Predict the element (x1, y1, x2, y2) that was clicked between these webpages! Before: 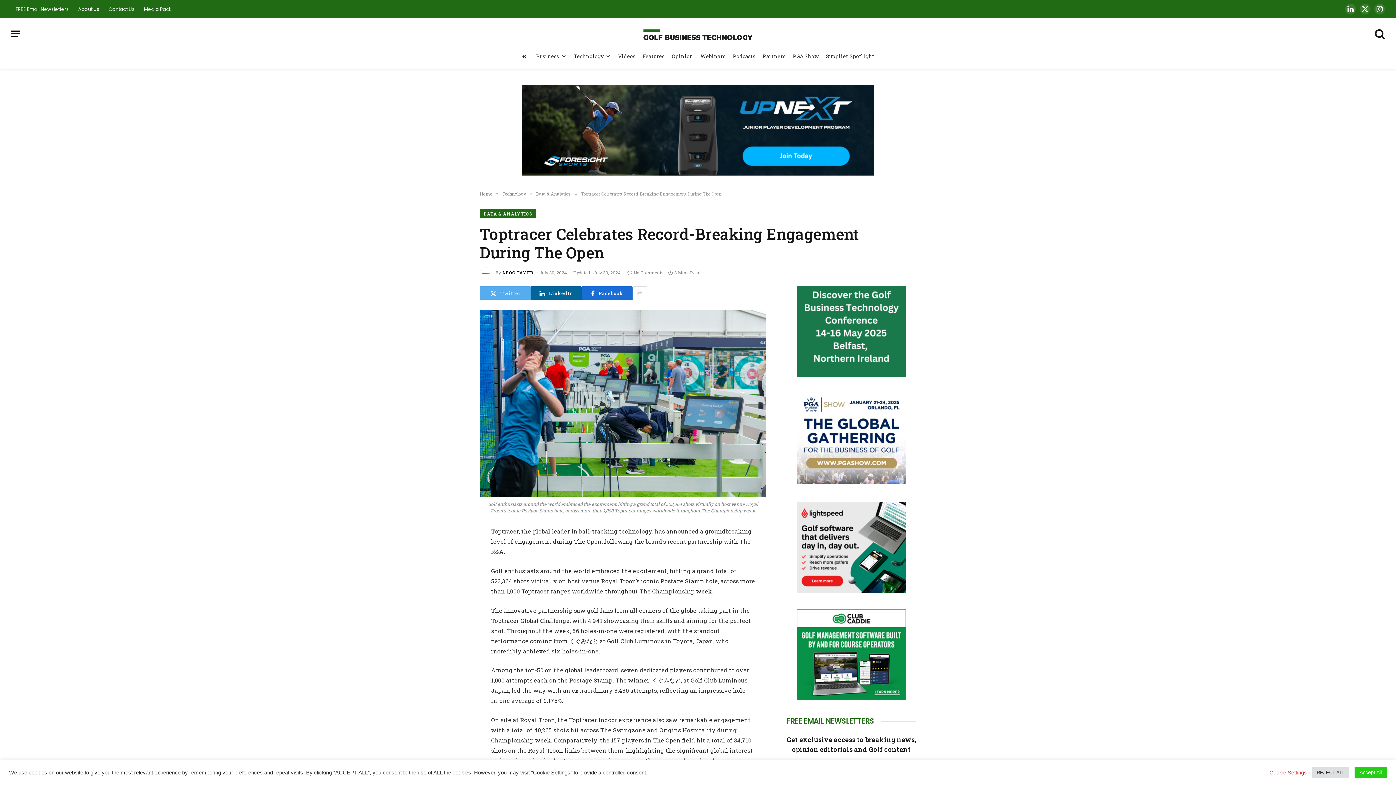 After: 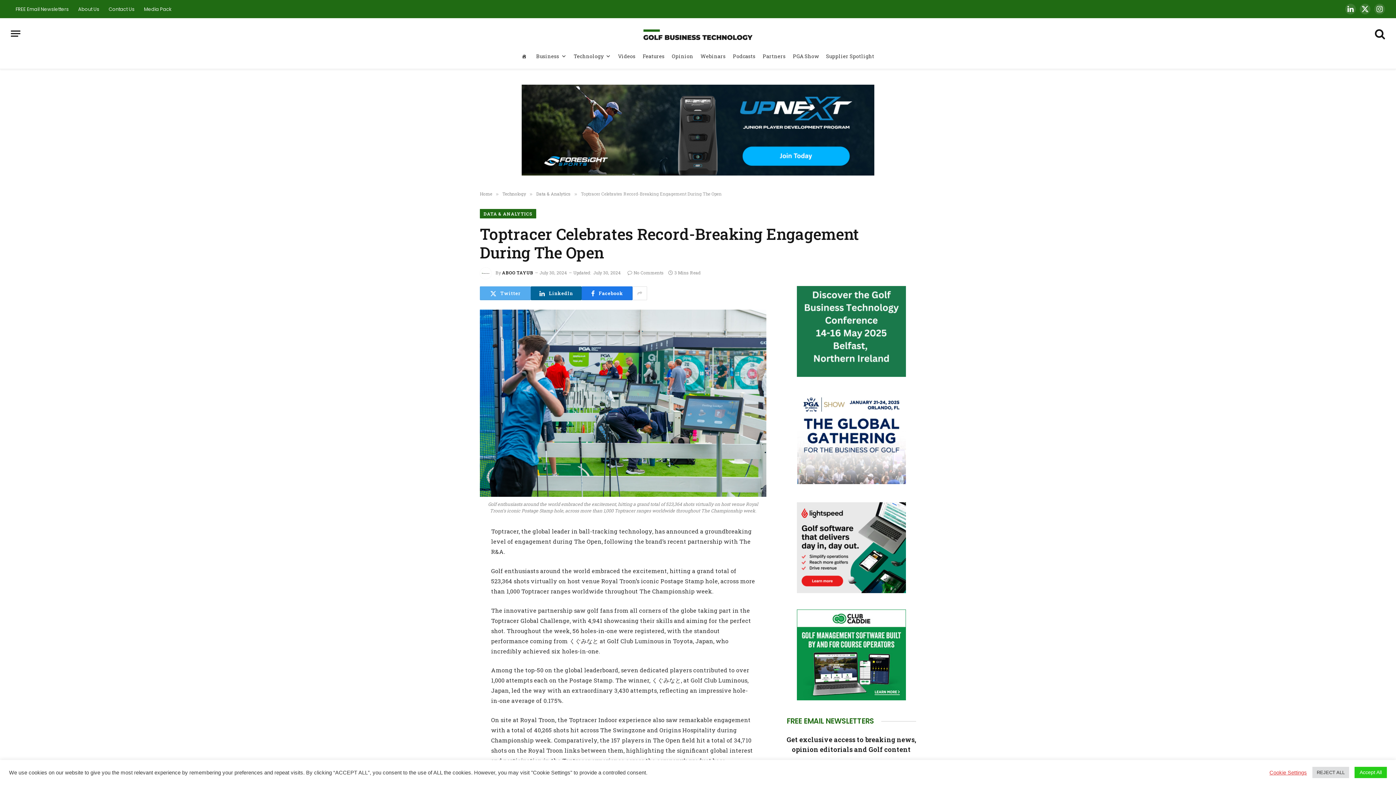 Action: bbox: (581, 286, 632, 300) label: Facebook